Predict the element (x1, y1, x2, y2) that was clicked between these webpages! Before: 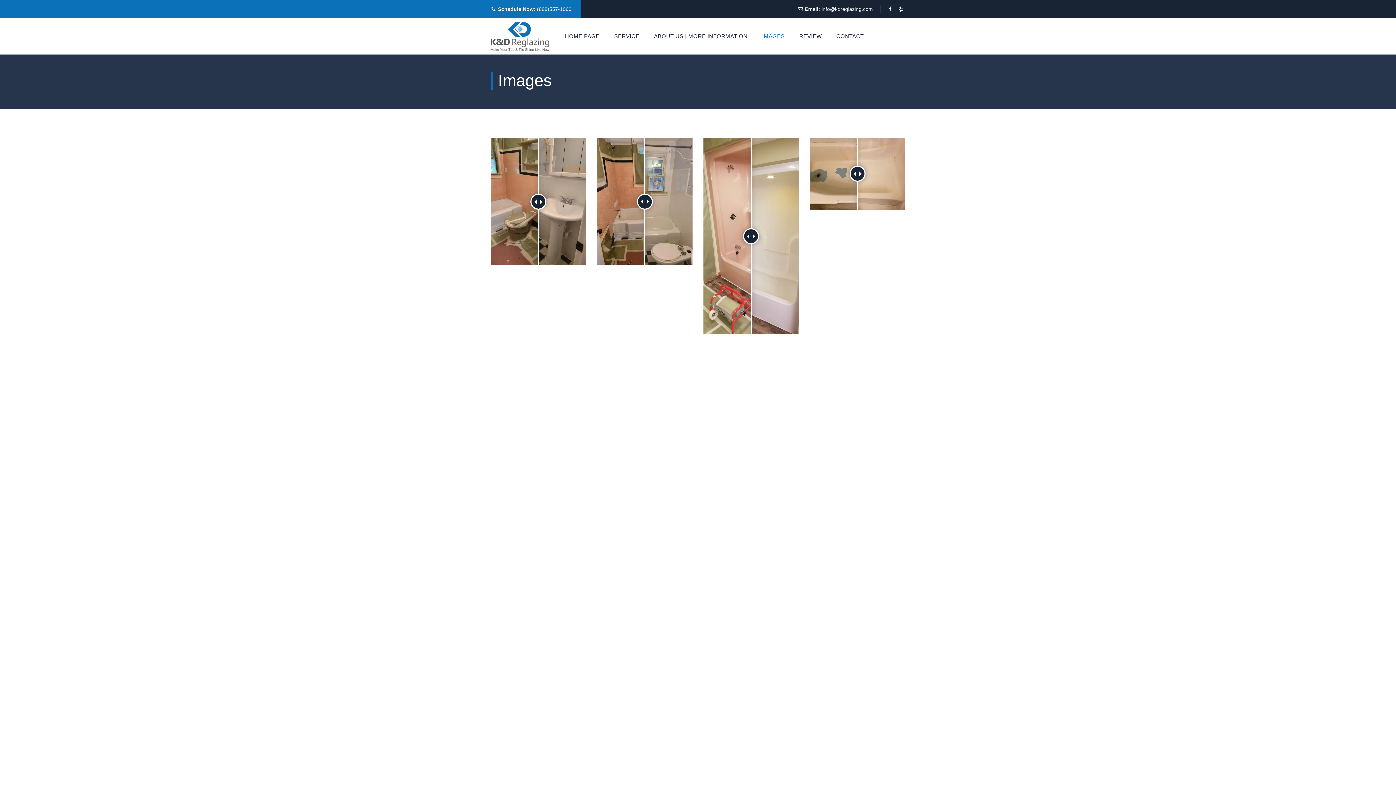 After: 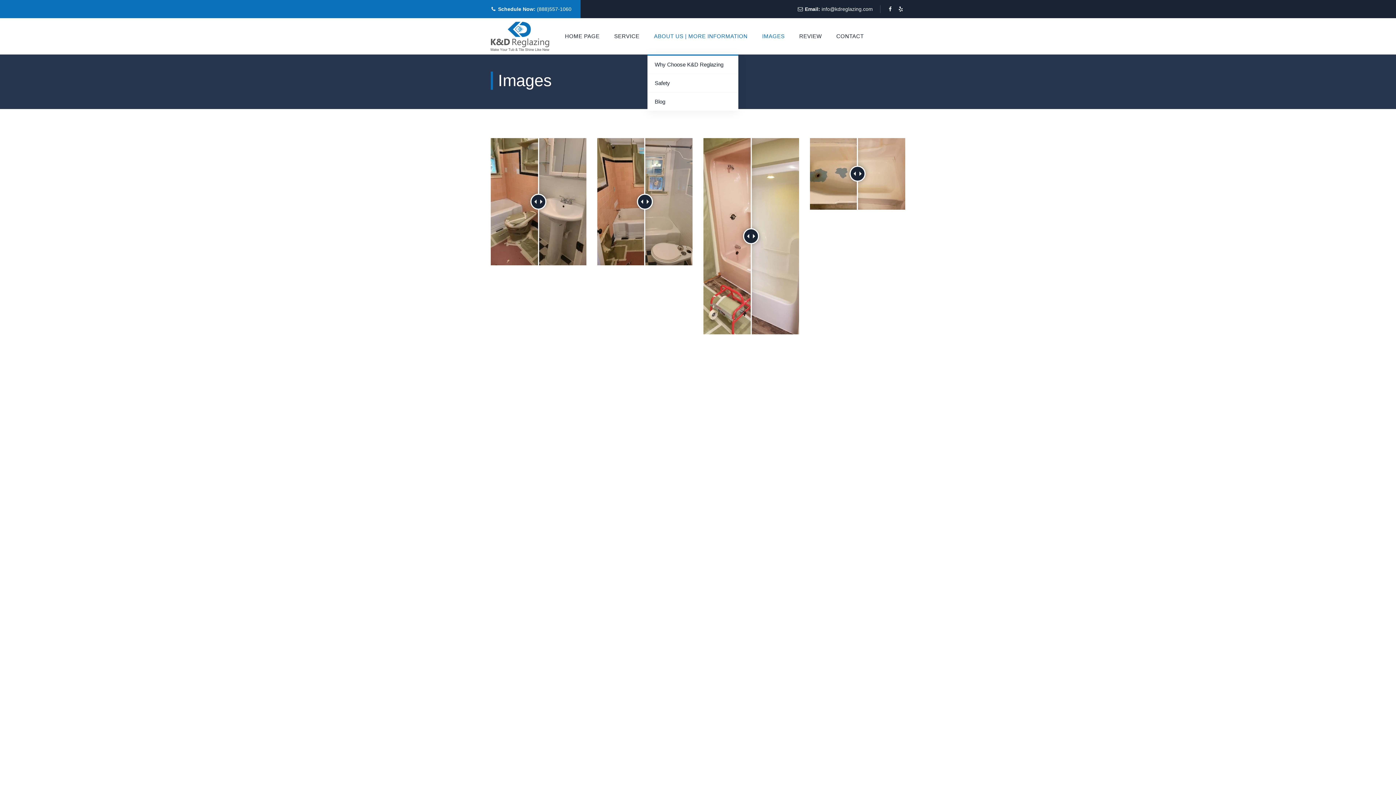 Action: bbox: (647, 18, 754, 54) label: ABOUT US | MORE INFORMATION